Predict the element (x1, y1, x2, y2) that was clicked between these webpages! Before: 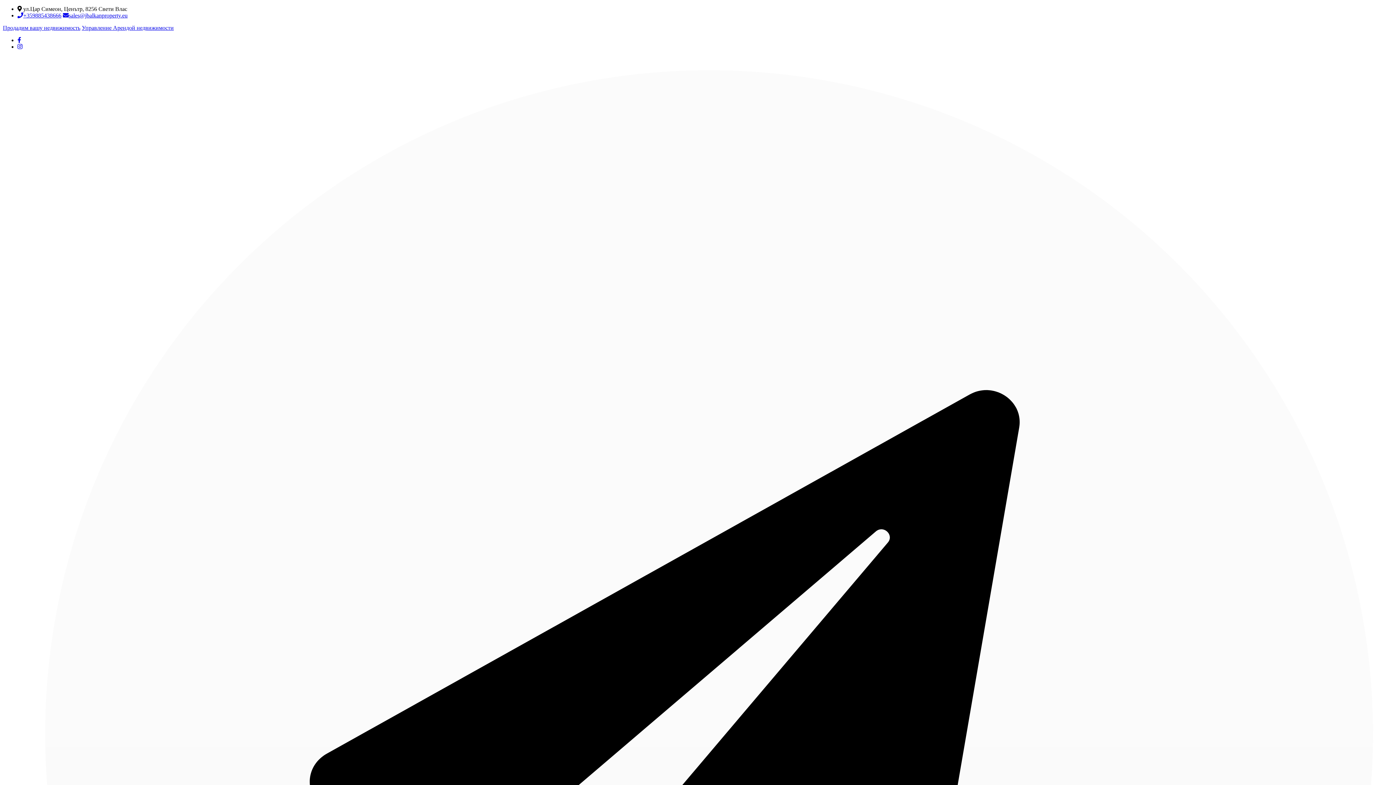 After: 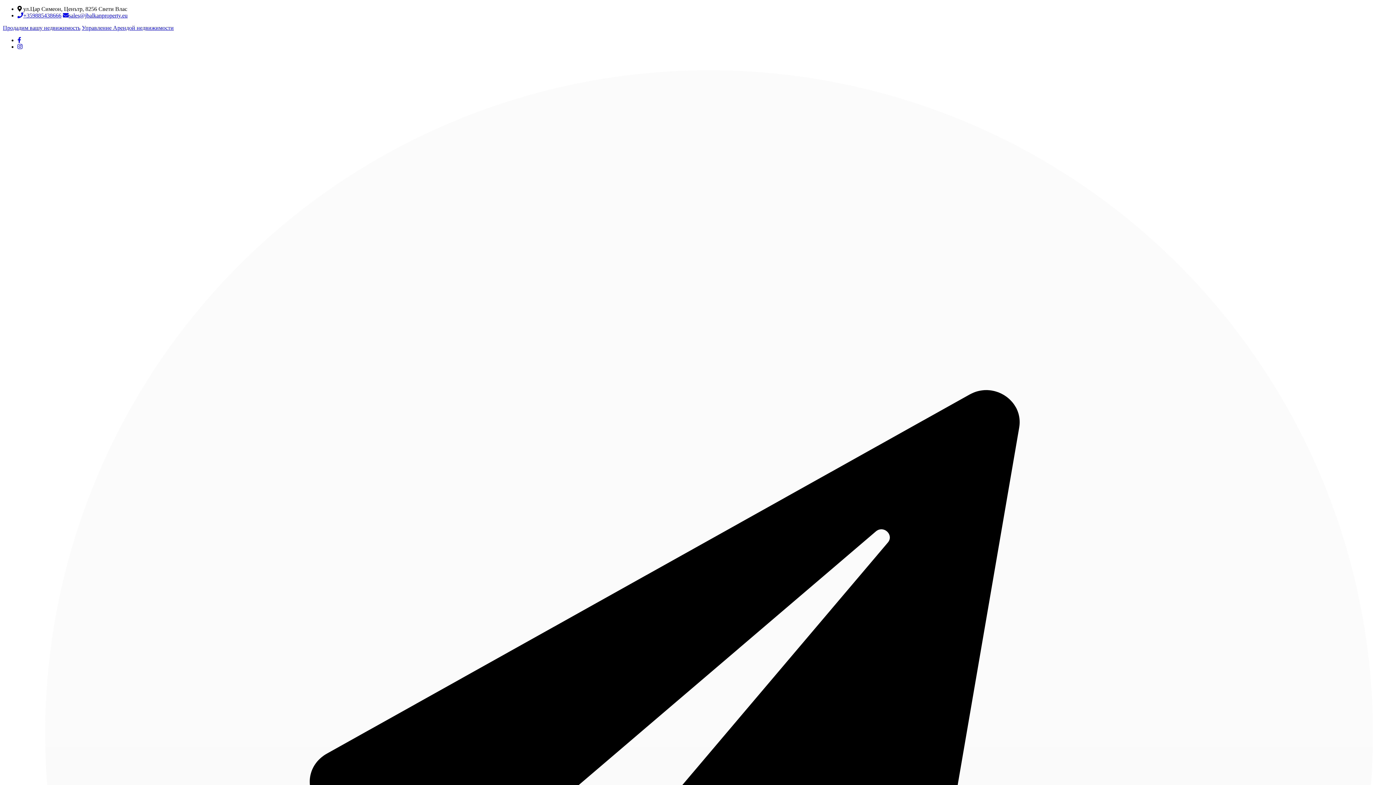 Action: bbox: (2, 24, 80, 30) label: Продадим вашу недвижимость